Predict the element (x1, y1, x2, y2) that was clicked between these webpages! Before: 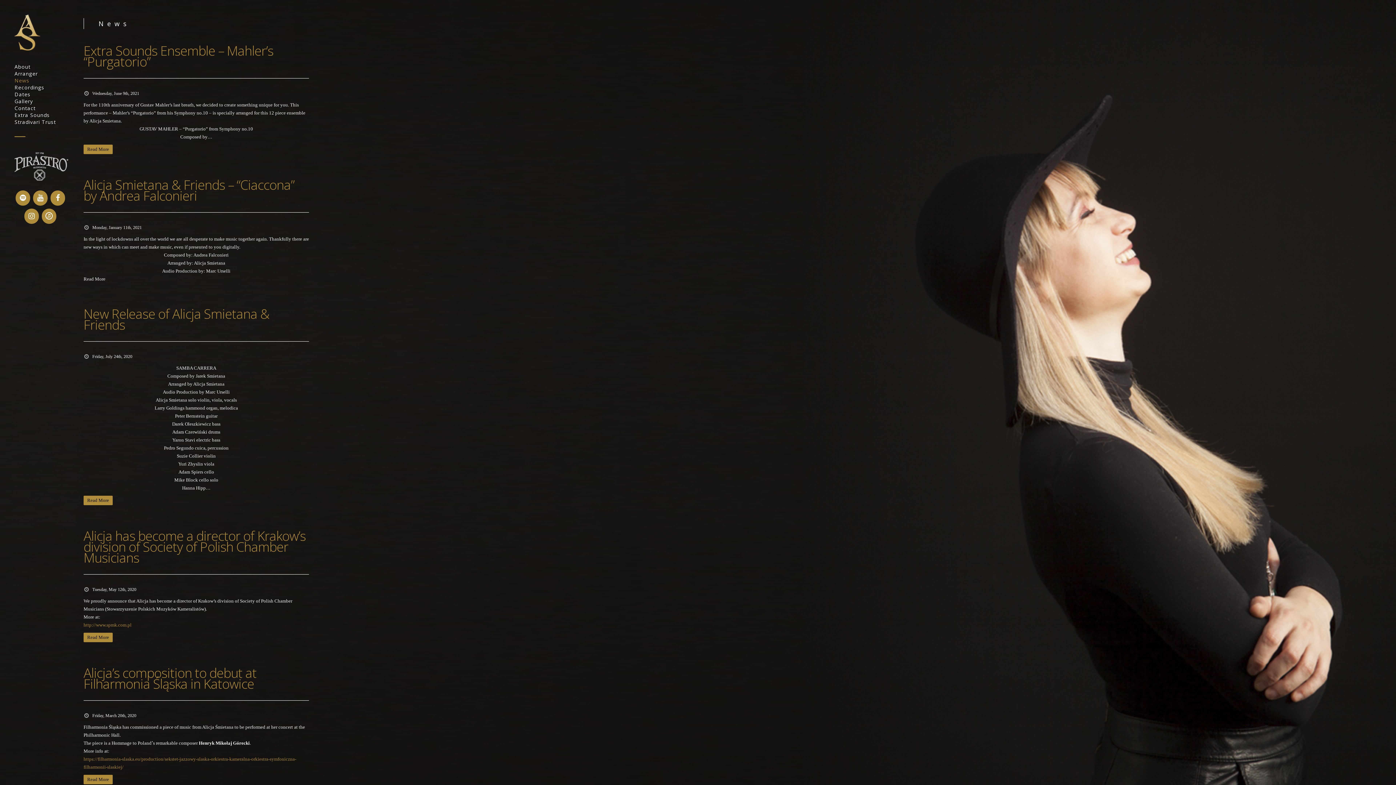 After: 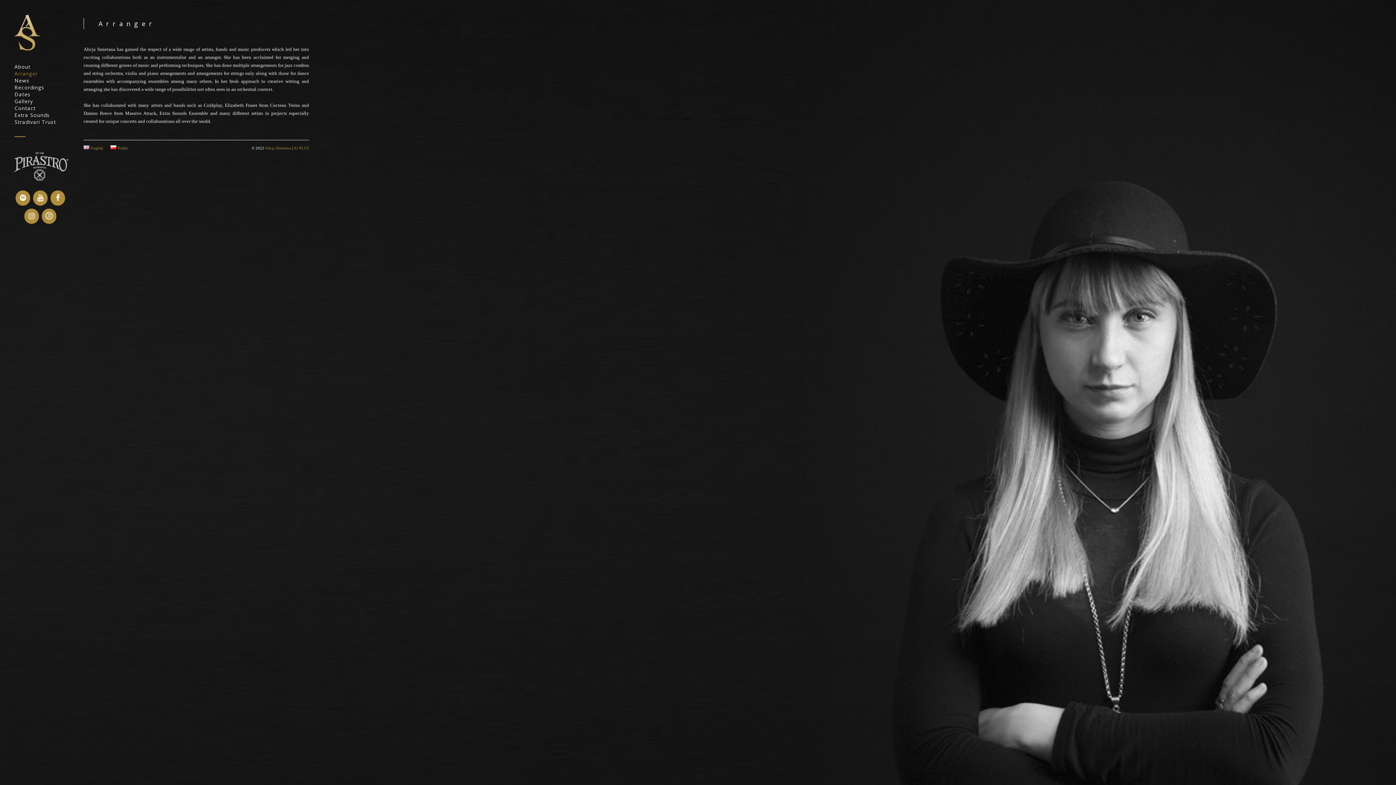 Action: label: Arranger bbox: (14, 70, 69, 77)